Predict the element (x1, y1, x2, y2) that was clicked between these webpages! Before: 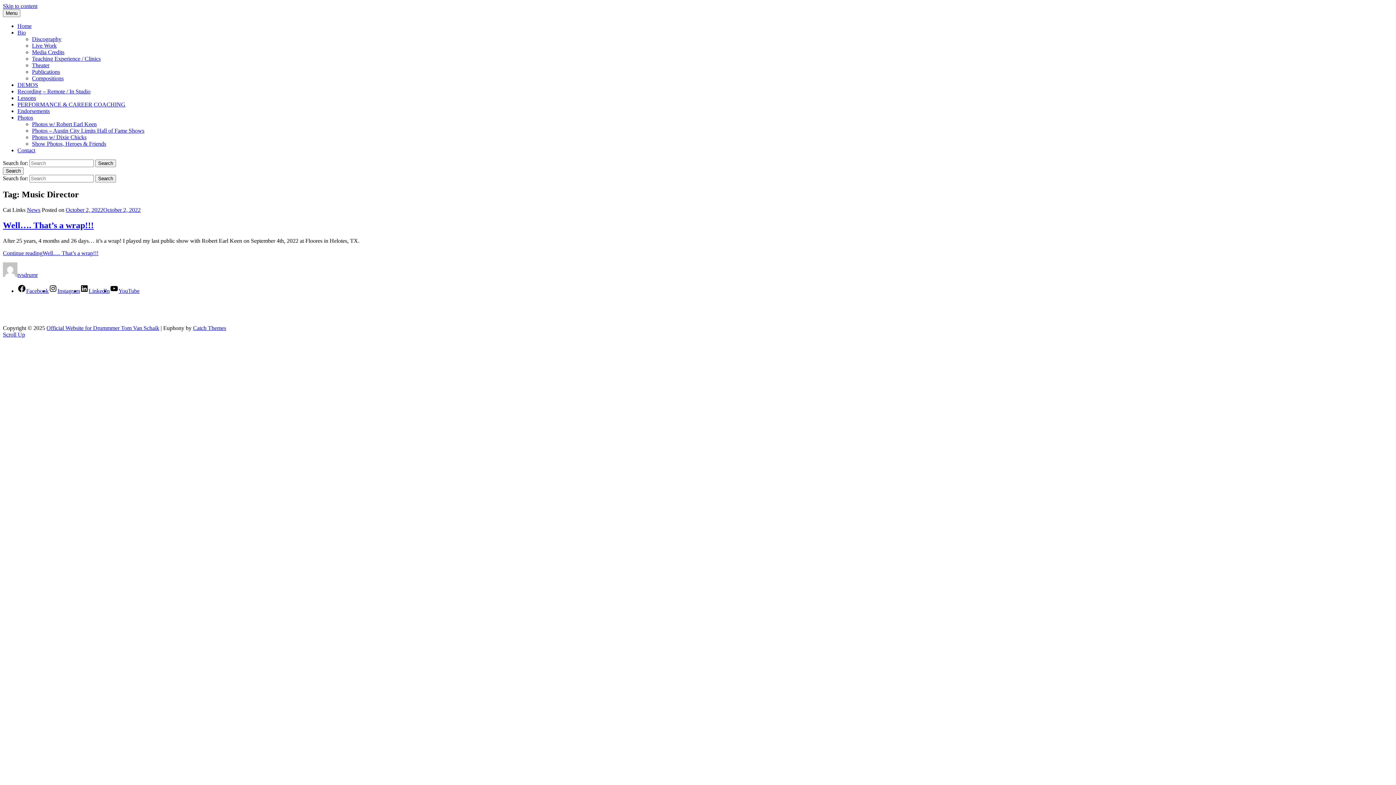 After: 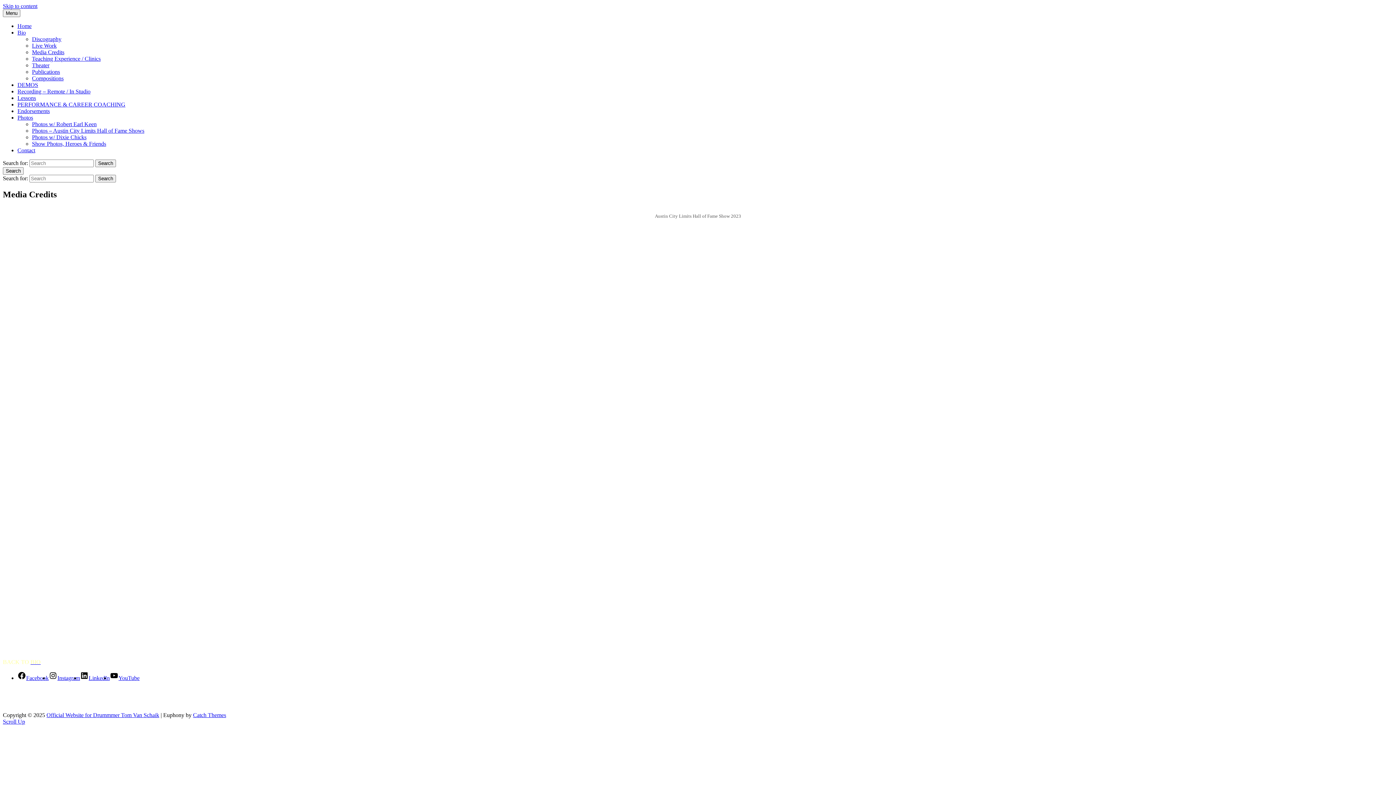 Action: bbox: (32, 49, 64, 55) label: Media Credits